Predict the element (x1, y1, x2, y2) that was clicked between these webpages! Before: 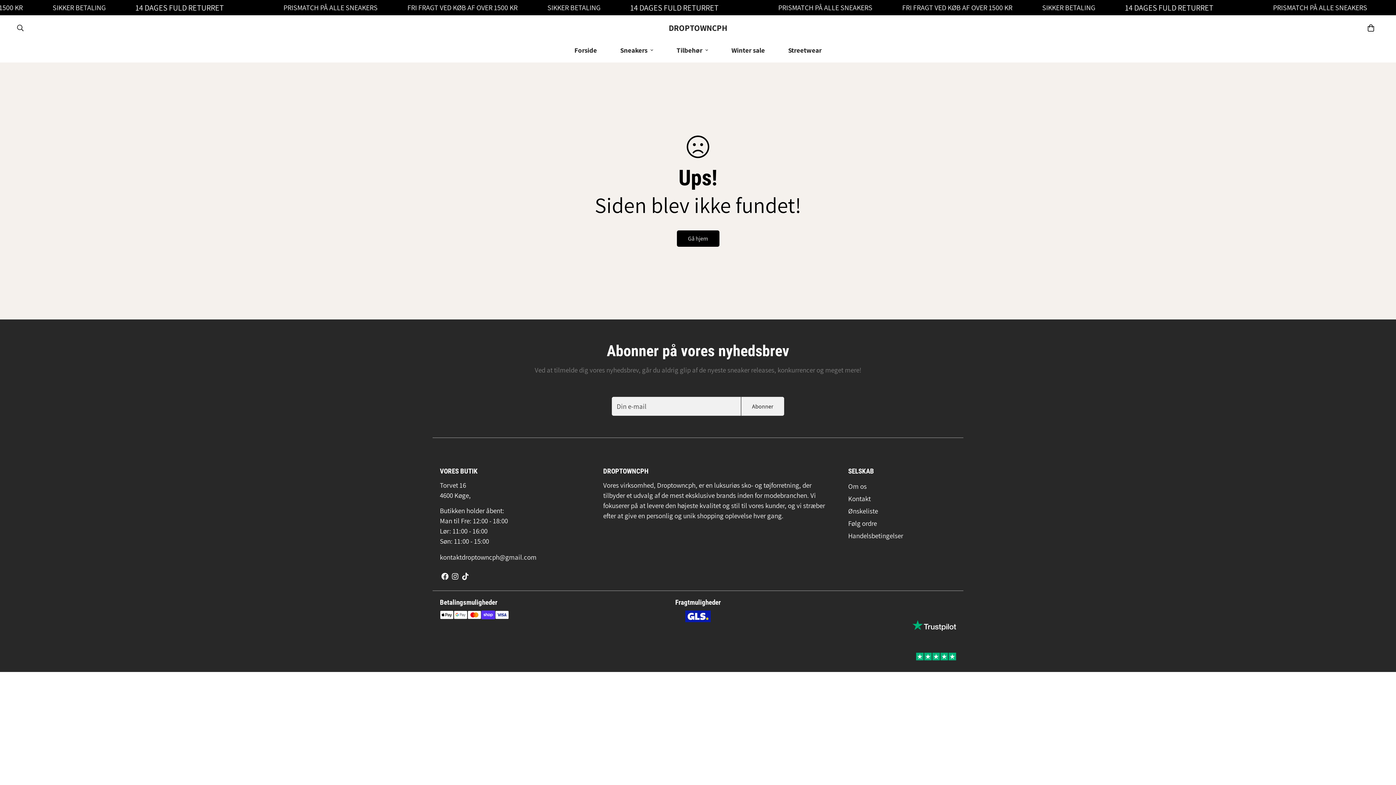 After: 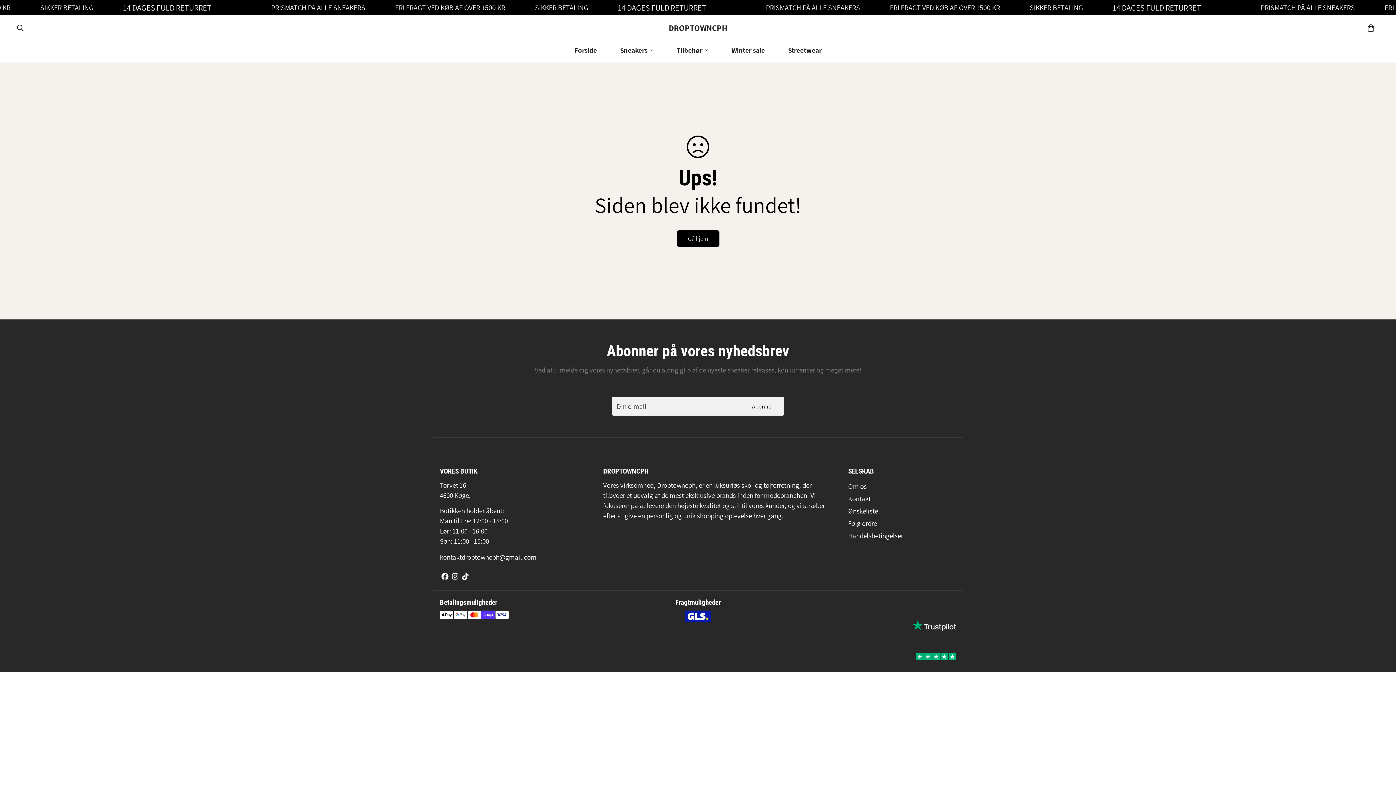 Action: label: kontaktdroptowncph@gmail.com bbox: (440, 552, 588, 562)